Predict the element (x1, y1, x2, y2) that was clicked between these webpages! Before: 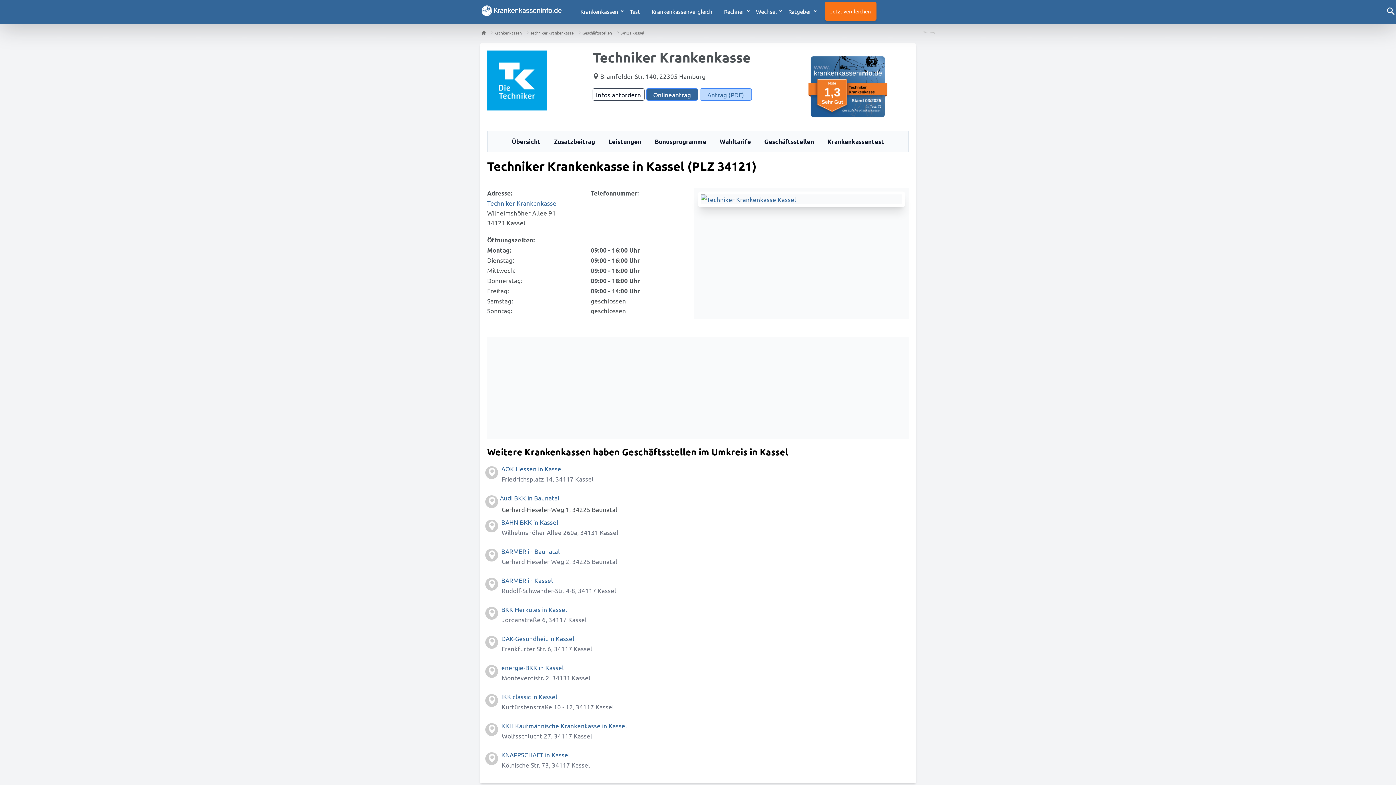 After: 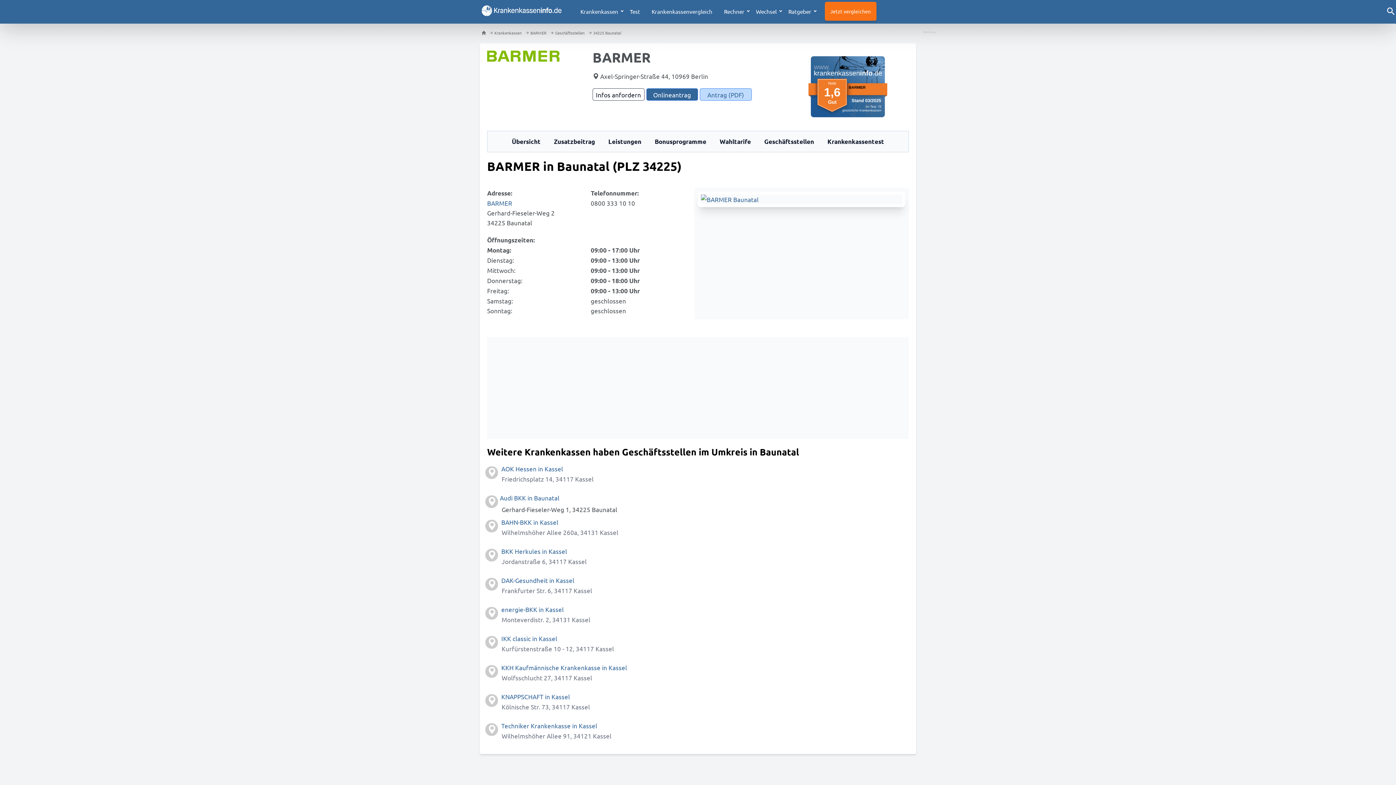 Action: label: BARMER in Baunatal bbox: (501, 547, 560, 555)